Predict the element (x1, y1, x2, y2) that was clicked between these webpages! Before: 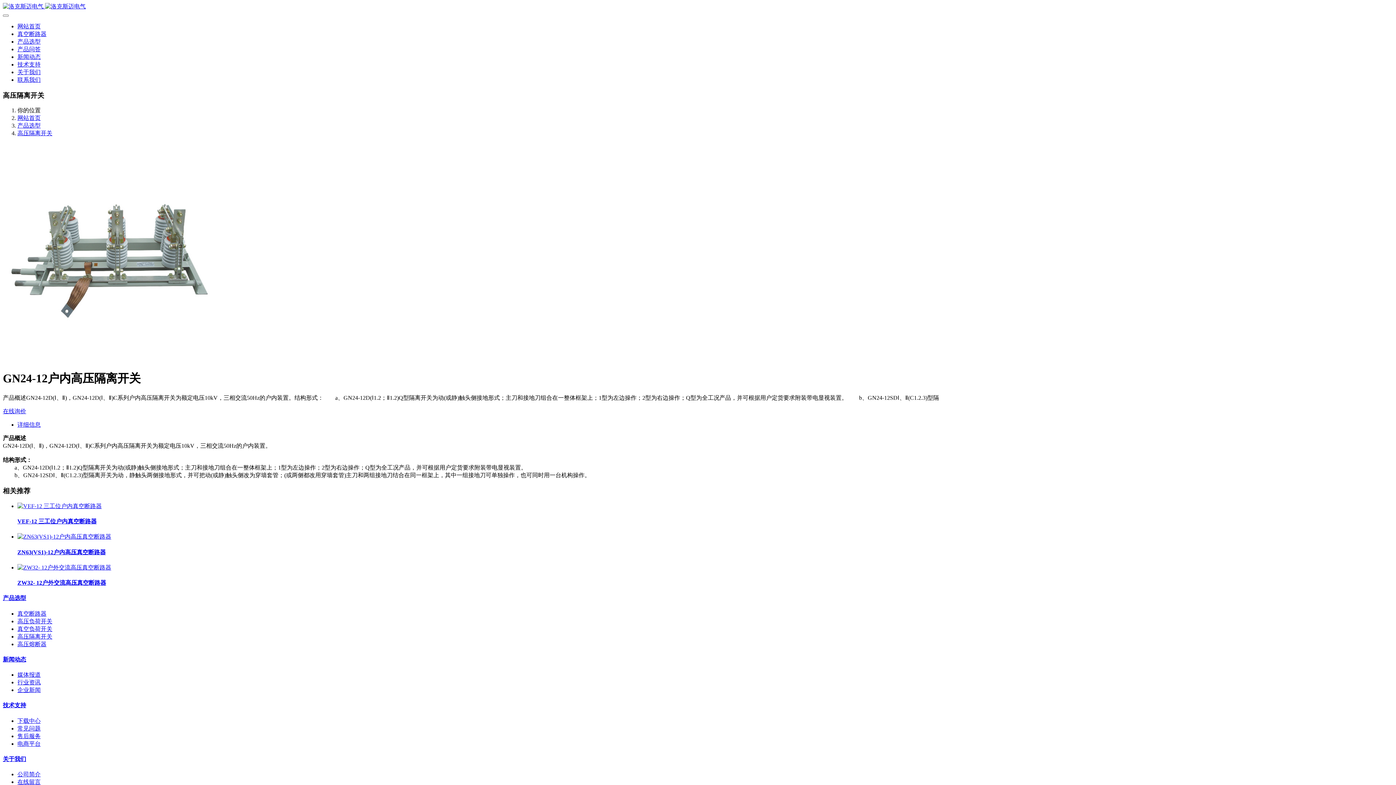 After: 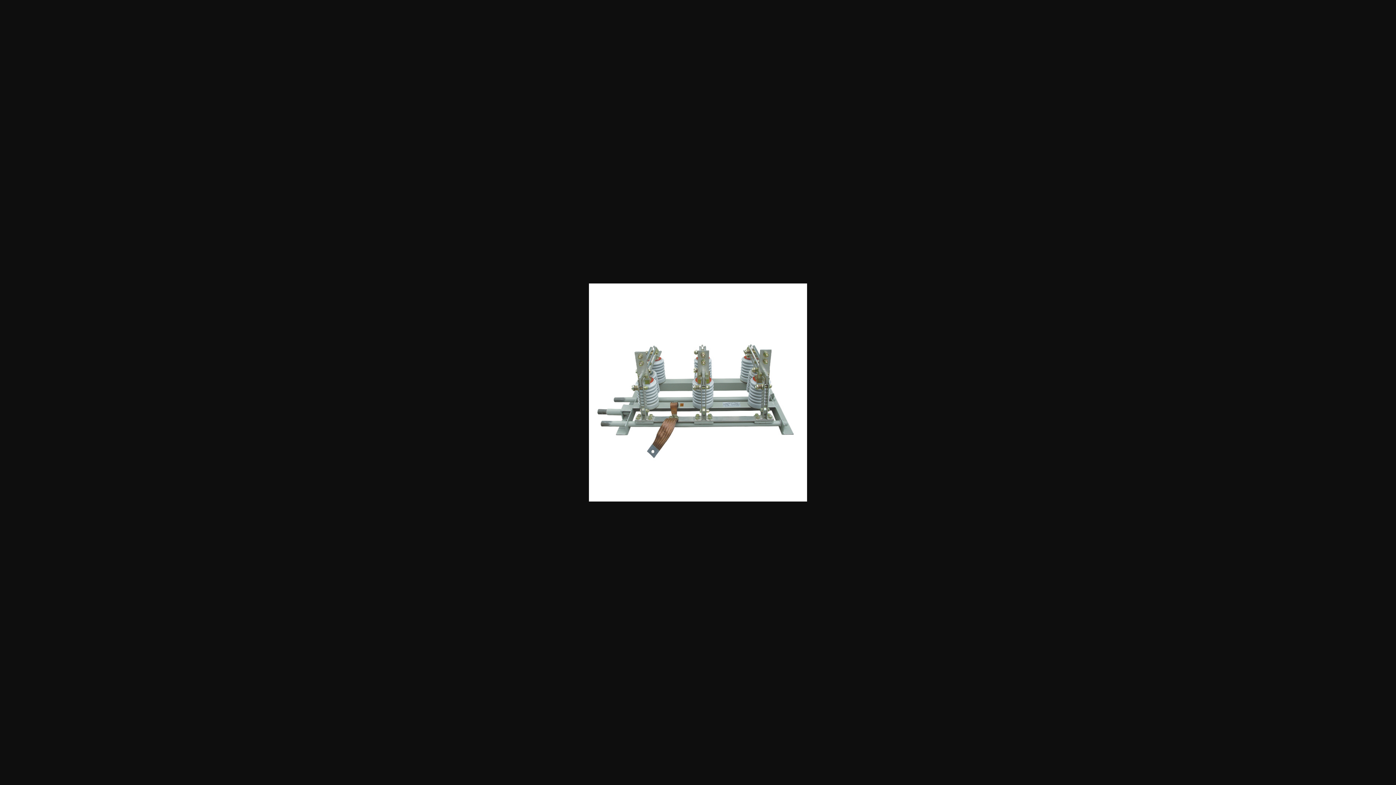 Action: bbox: (2, 356, 221, 362)